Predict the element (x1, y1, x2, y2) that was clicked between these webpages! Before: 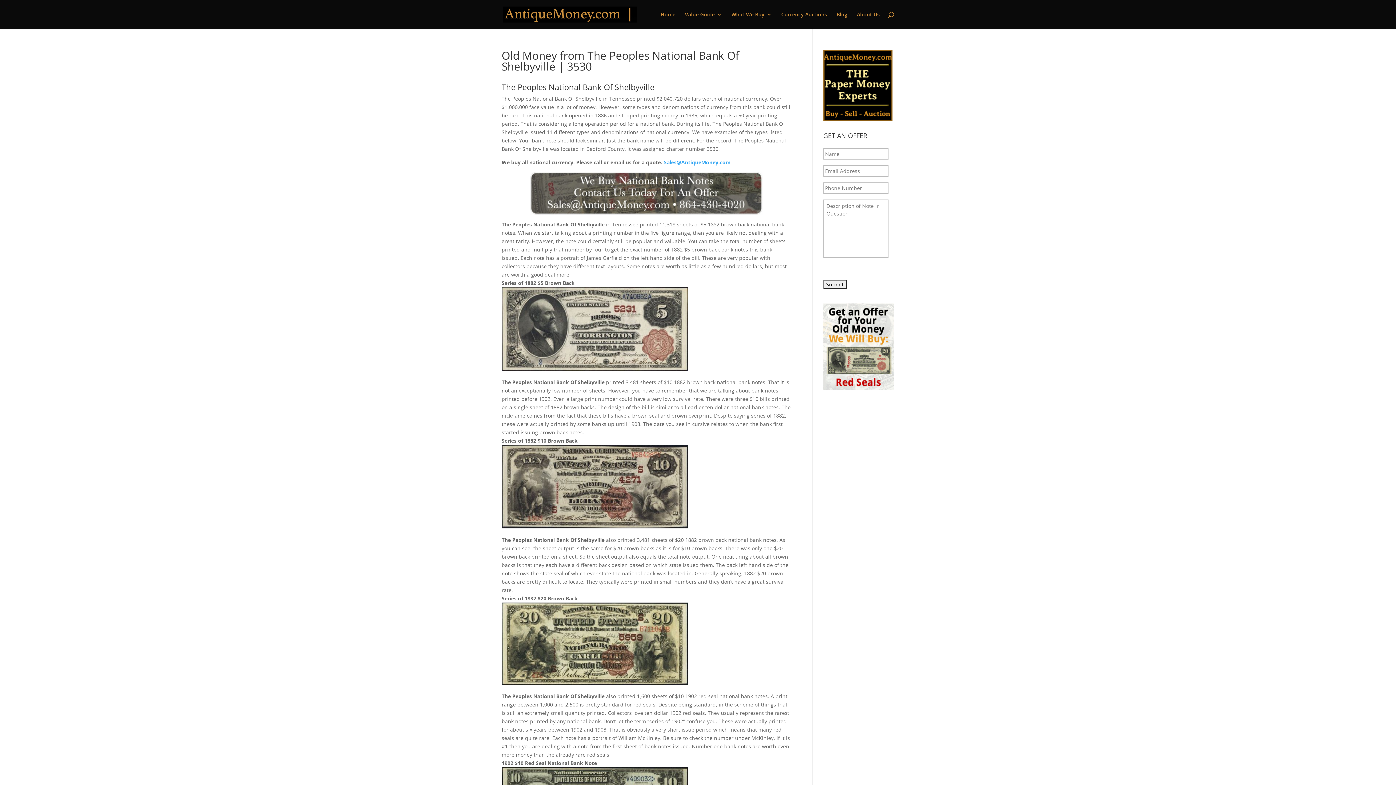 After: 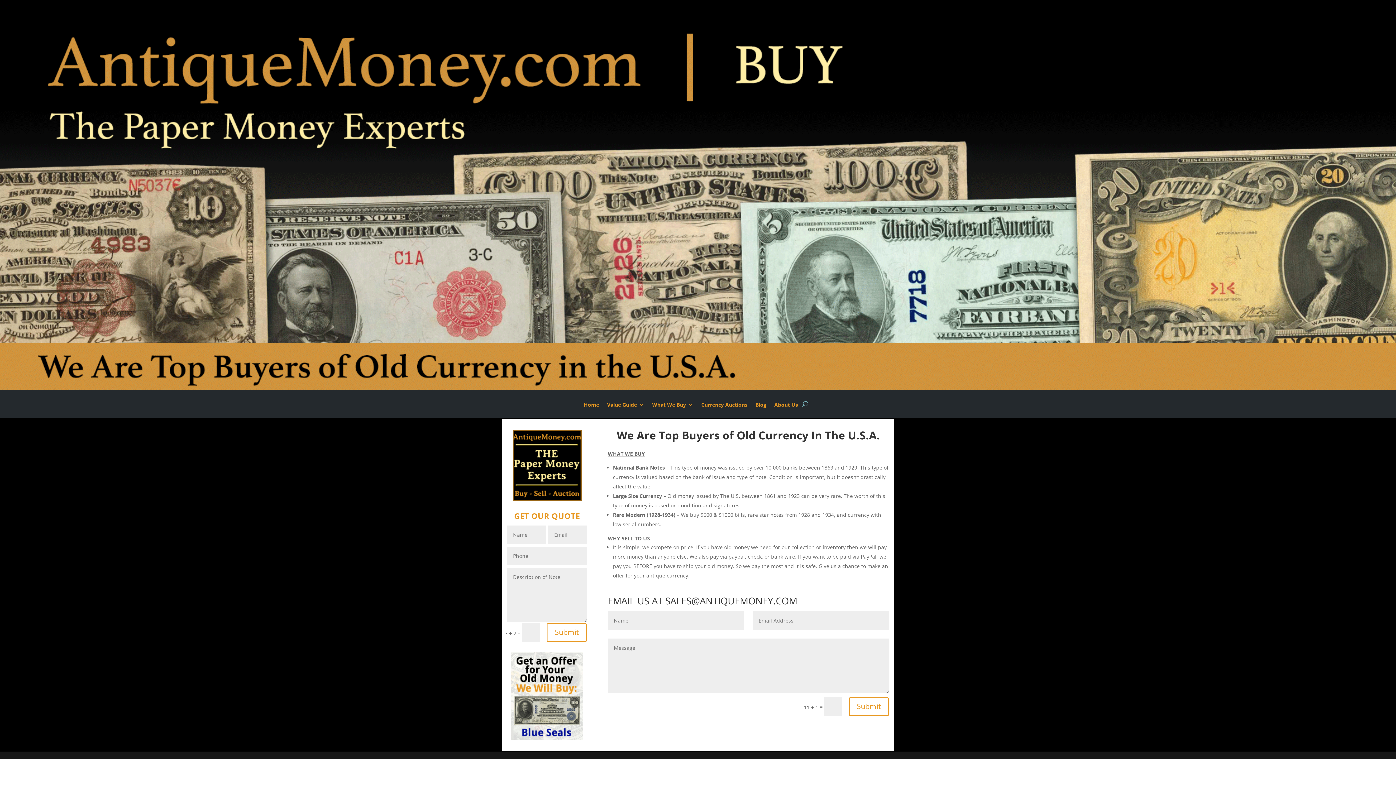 Action: bbox: (503, 10, 637, 17)